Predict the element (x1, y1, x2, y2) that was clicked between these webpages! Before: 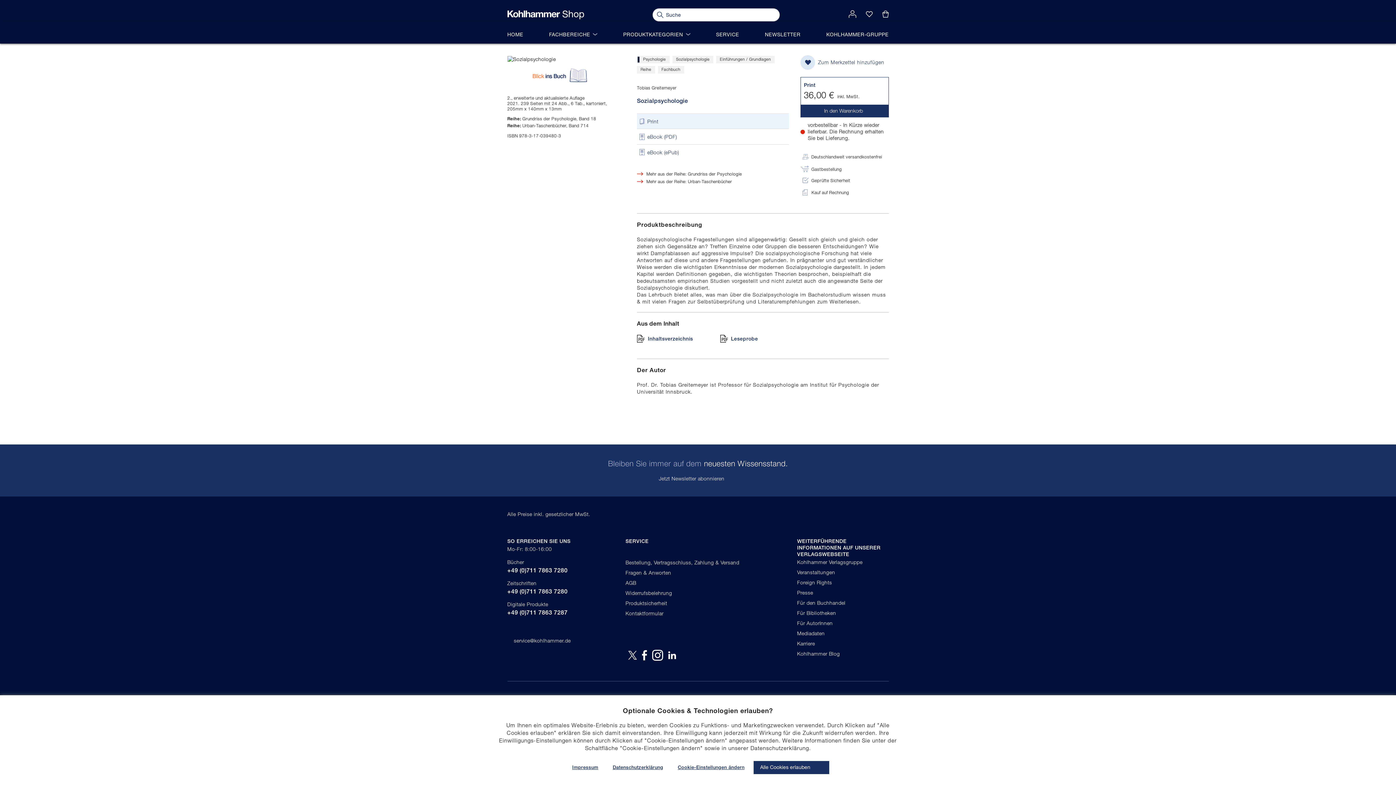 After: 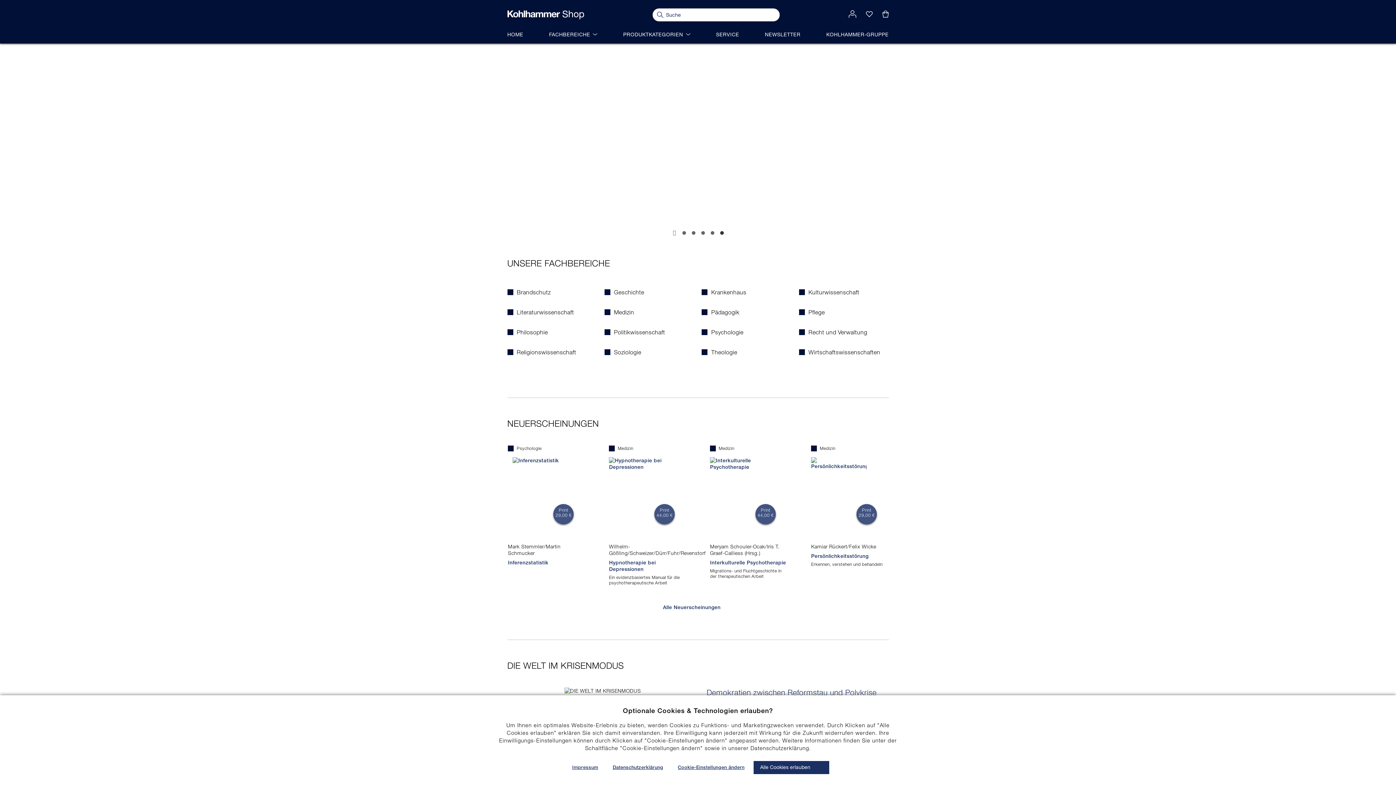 Action: bbox: (507, 24, 523, 43) label: HOME